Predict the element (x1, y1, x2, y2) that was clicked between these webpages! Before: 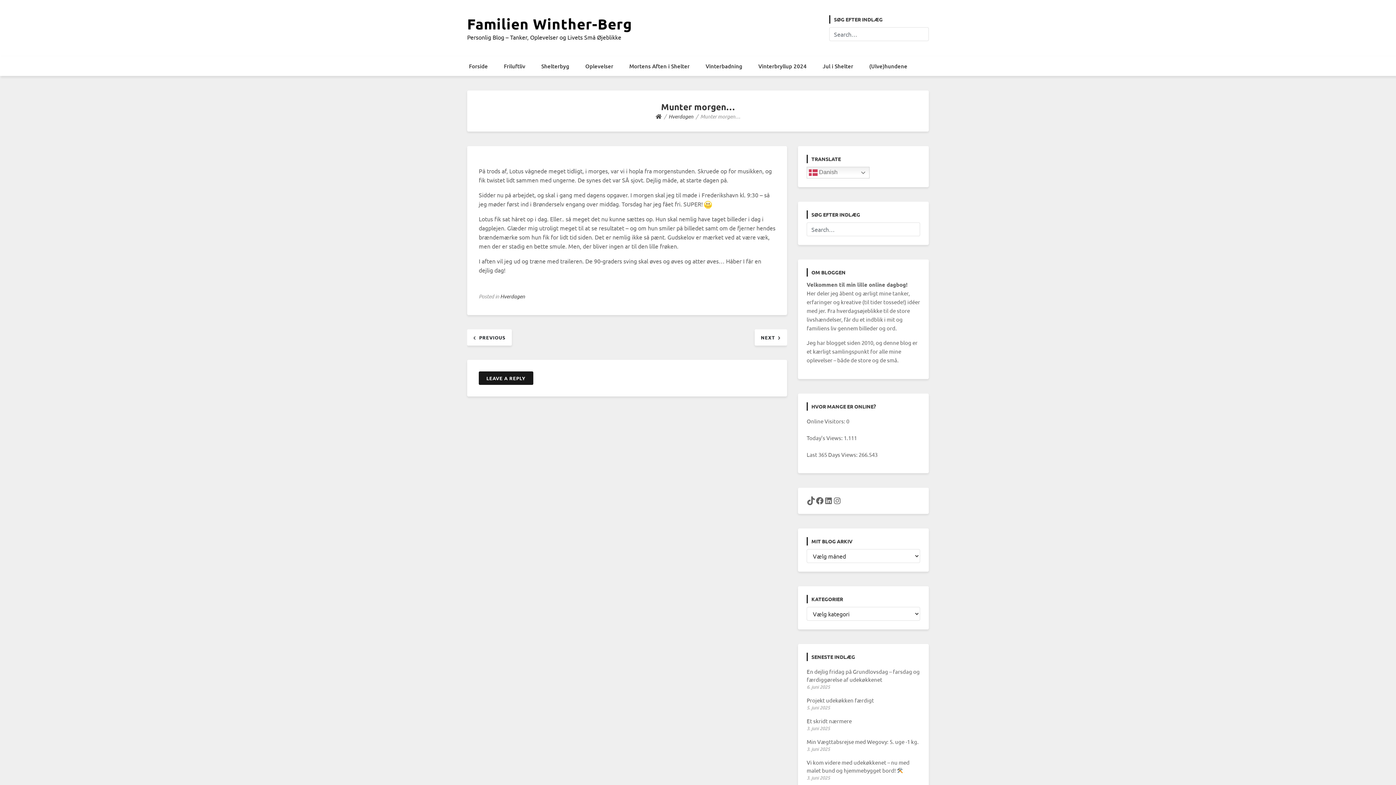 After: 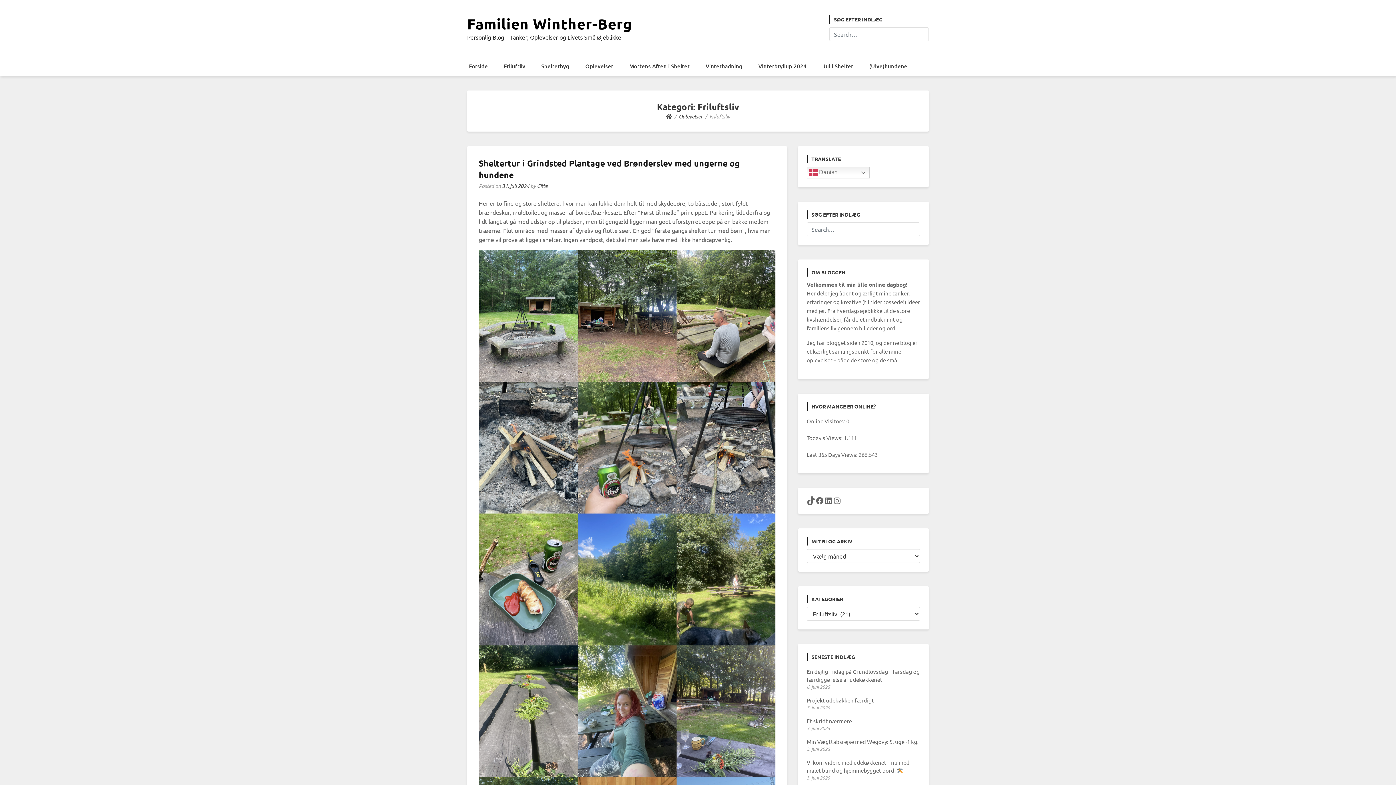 Action: label: Friluftliv bbox: (496, 56, 532, 76)